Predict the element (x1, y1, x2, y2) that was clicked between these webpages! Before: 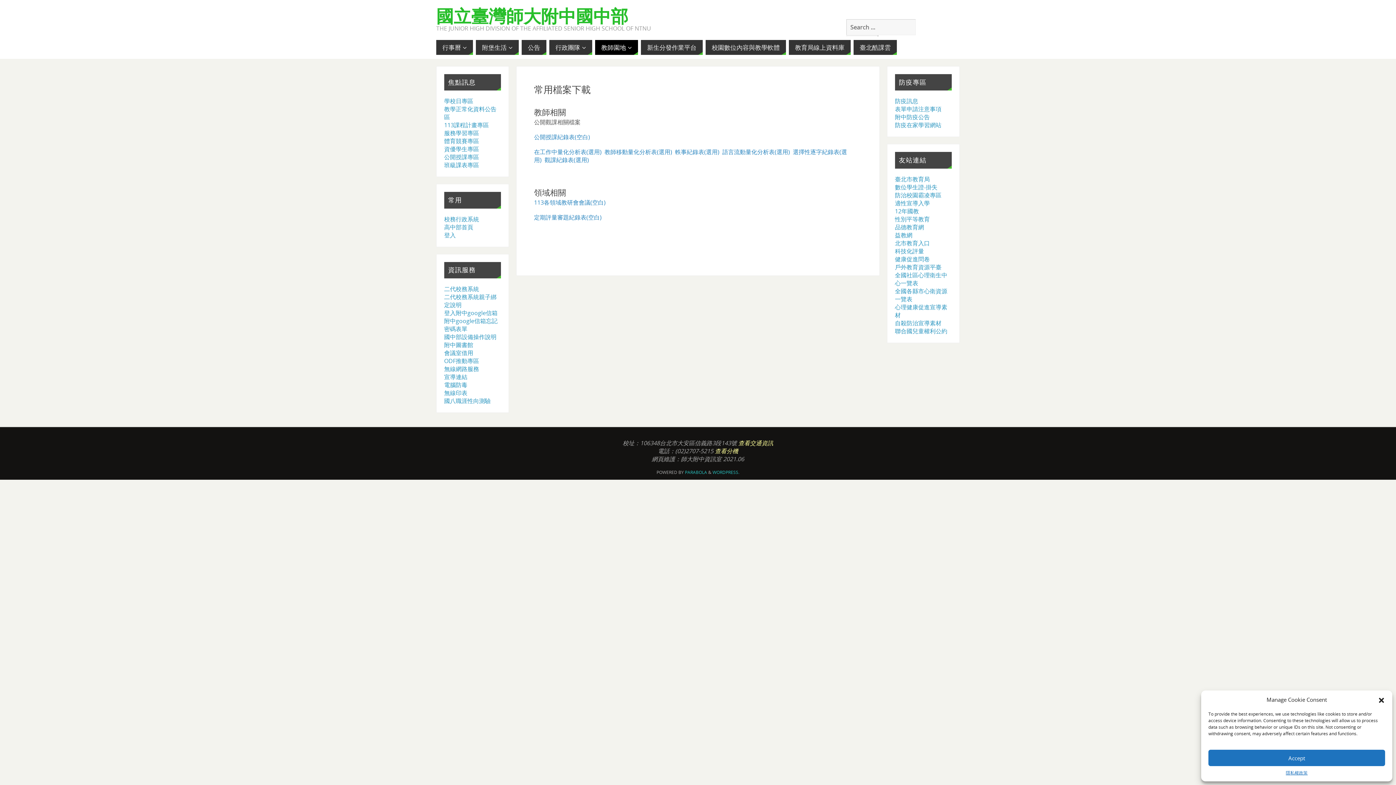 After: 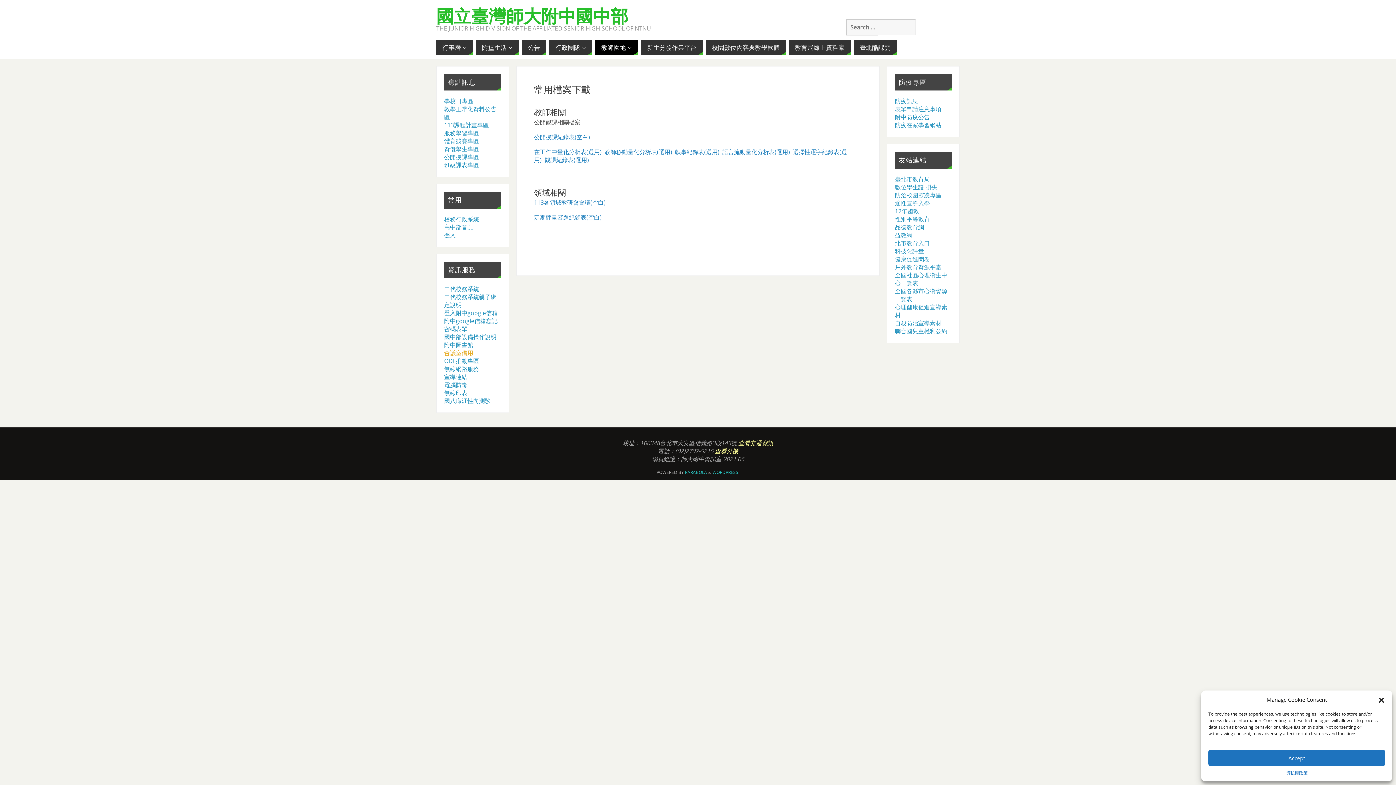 Action: label: 會議室借用 bbox: (444, 349, 473, 357)